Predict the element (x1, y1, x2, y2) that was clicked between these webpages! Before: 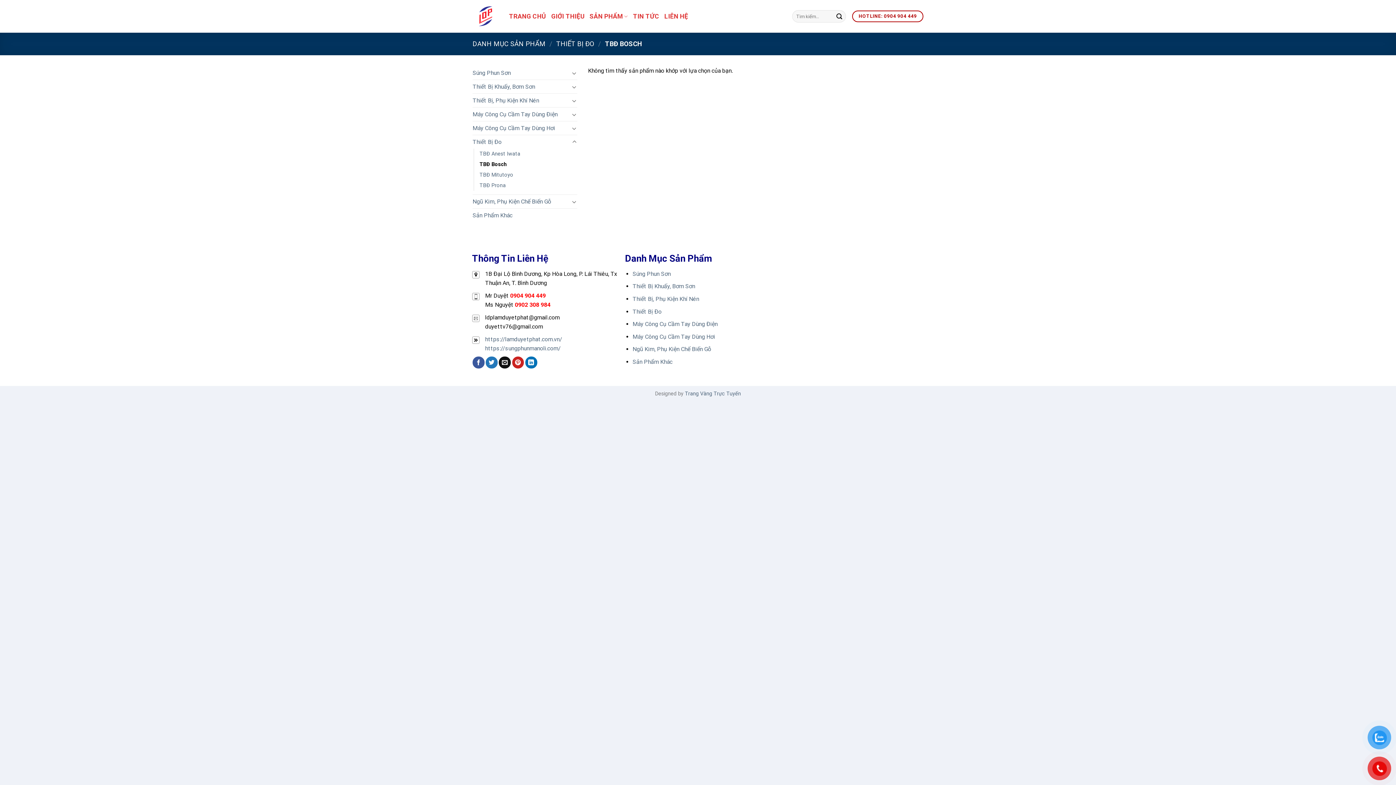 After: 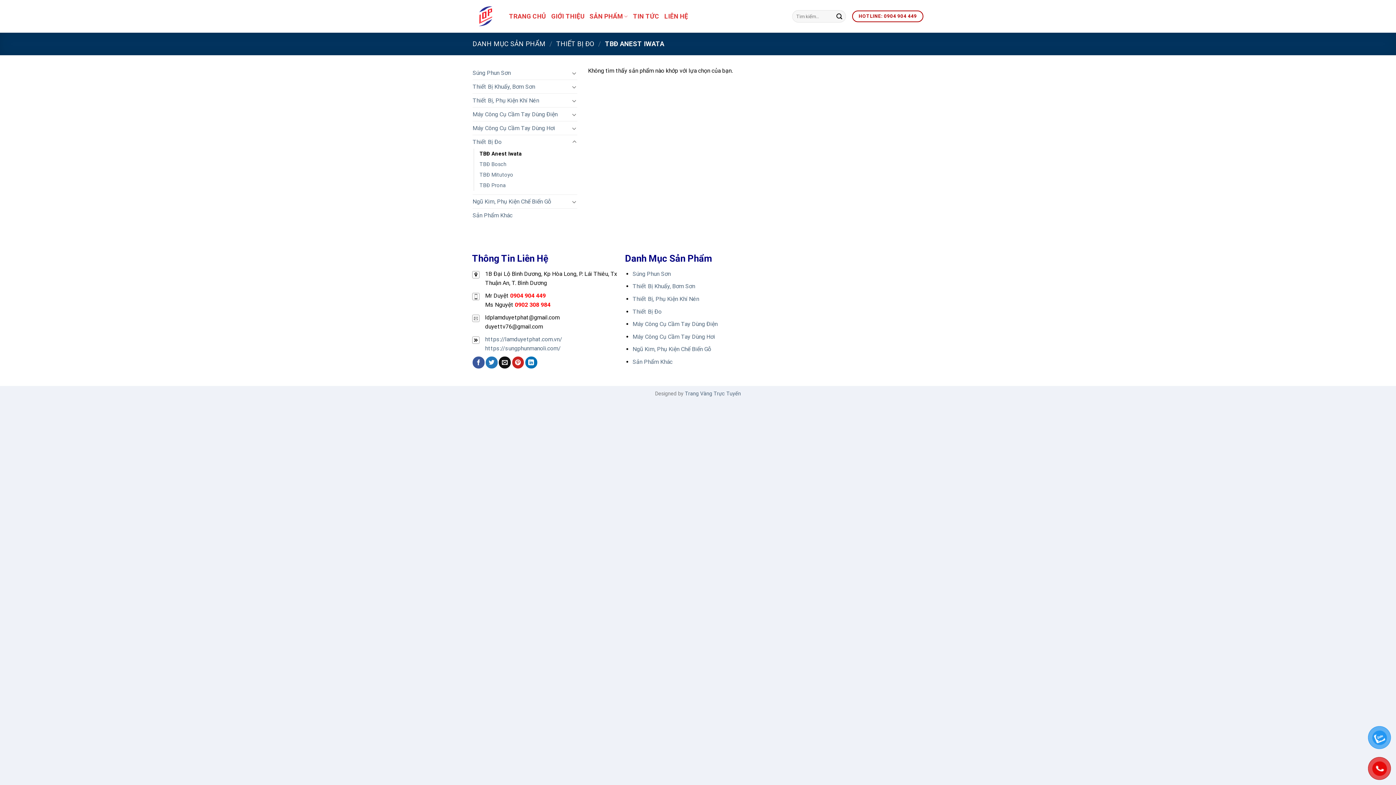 Action: label: TBĐ Anest Iwata bbox: (479, 148, 520, 159)